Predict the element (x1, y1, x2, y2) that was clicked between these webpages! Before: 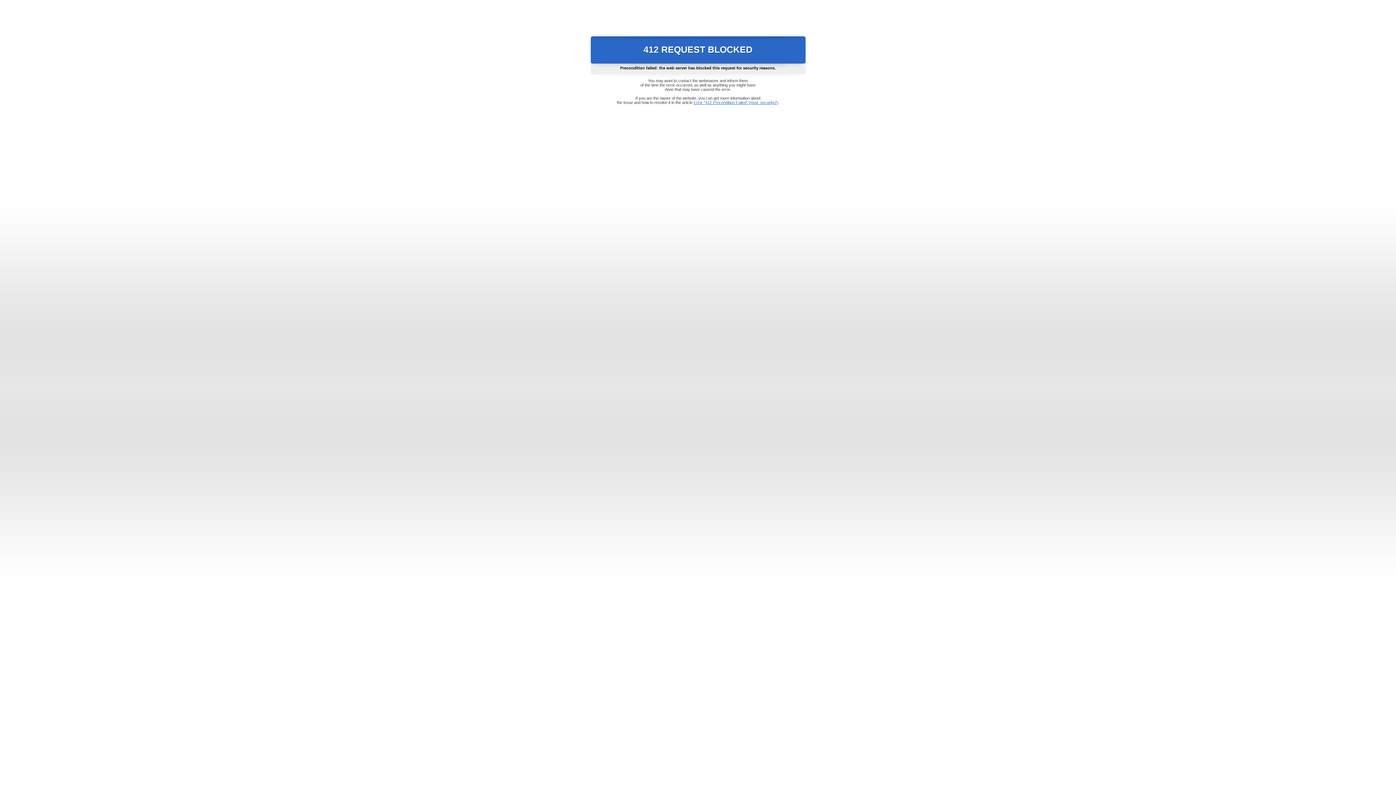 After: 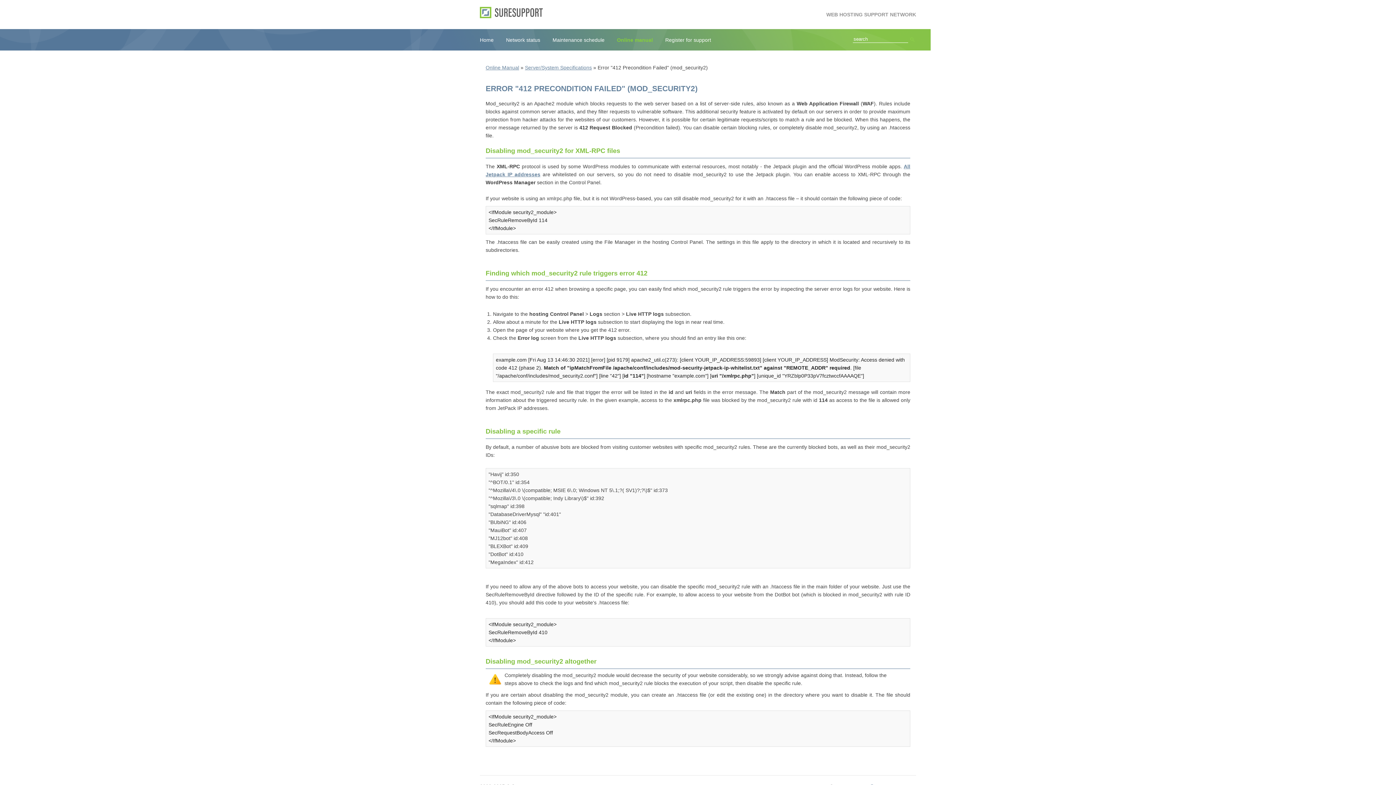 Action: bbox: (693, 100, 778, 104) label: Error "412 Precondition Failed" (mod_security2)